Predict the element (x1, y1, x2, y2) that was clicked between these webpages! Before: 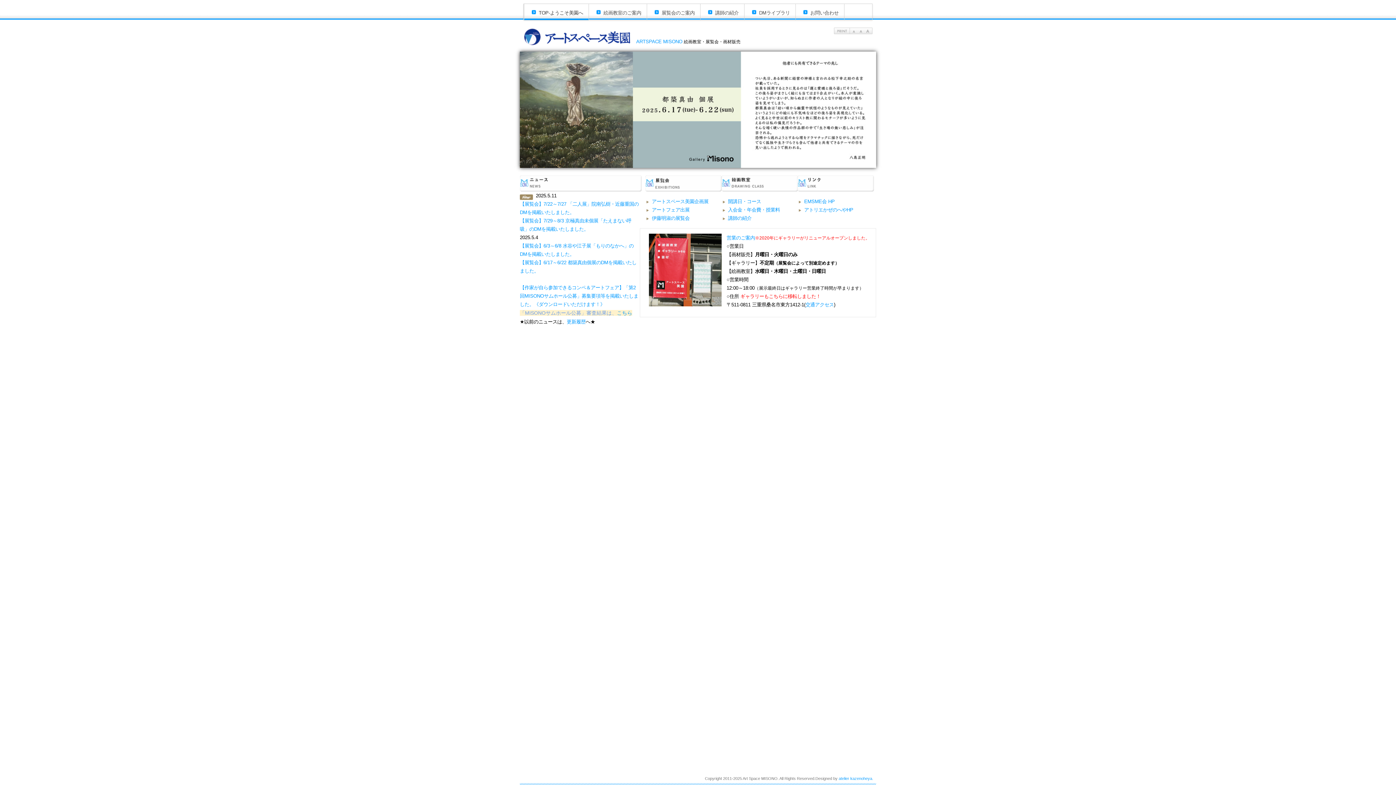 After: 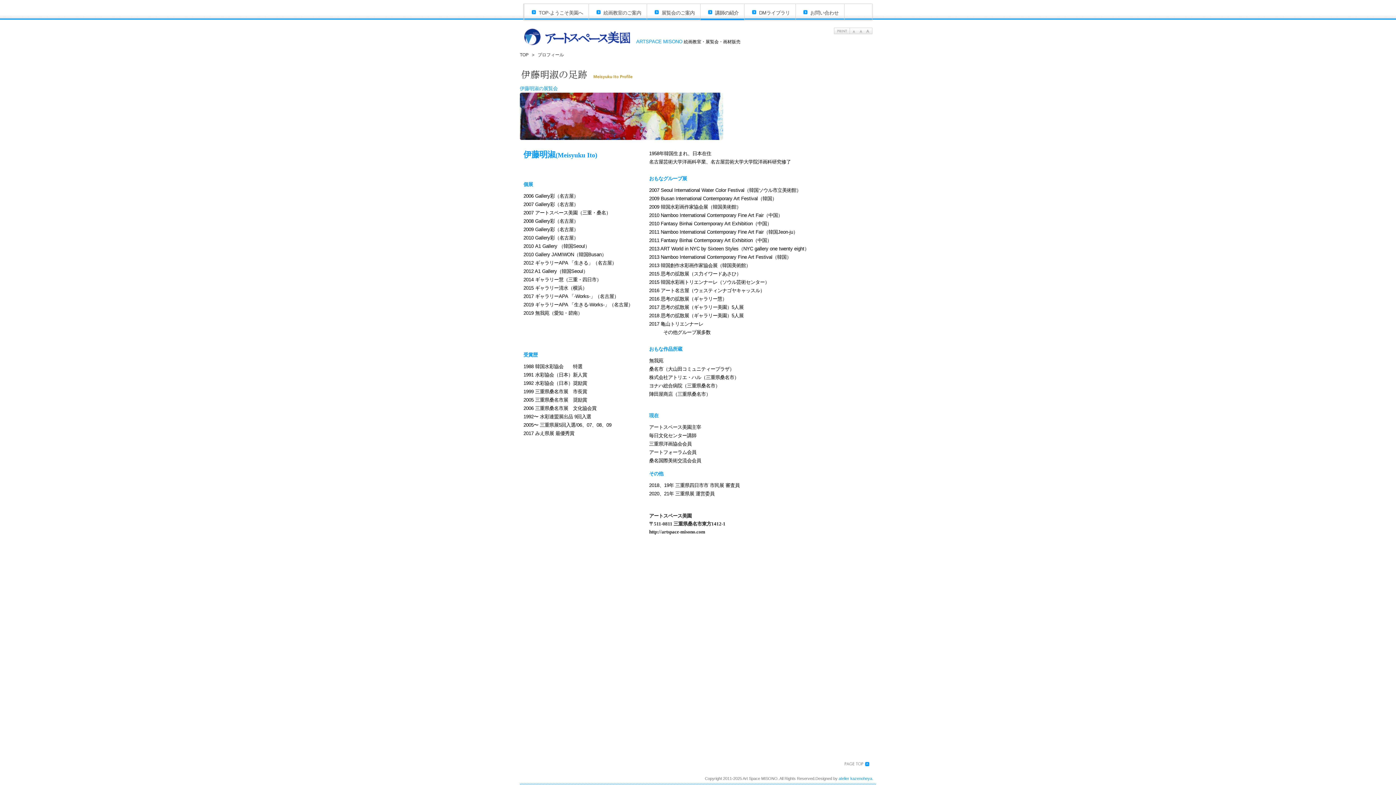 Action: bbox: (721, 215, 751, 221) label: 講師の紹介